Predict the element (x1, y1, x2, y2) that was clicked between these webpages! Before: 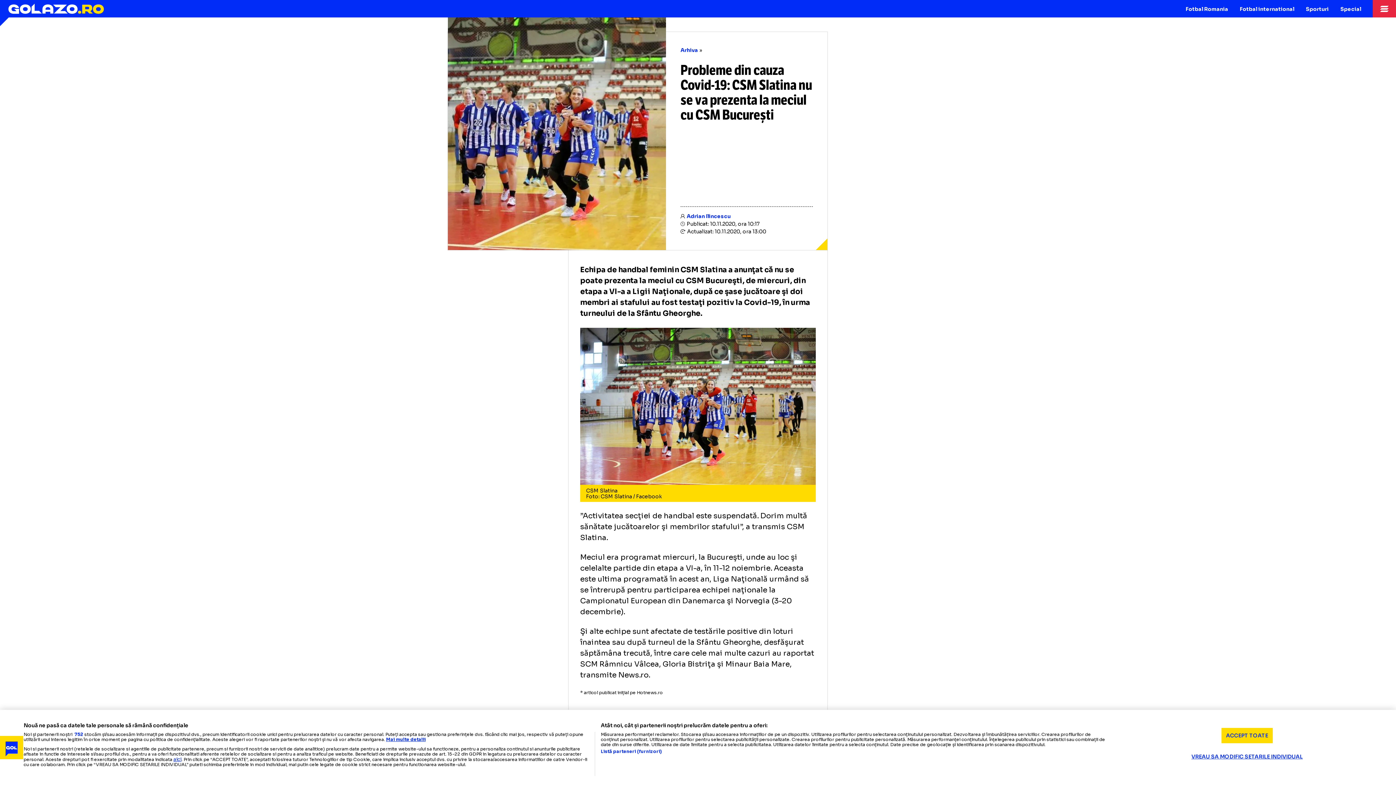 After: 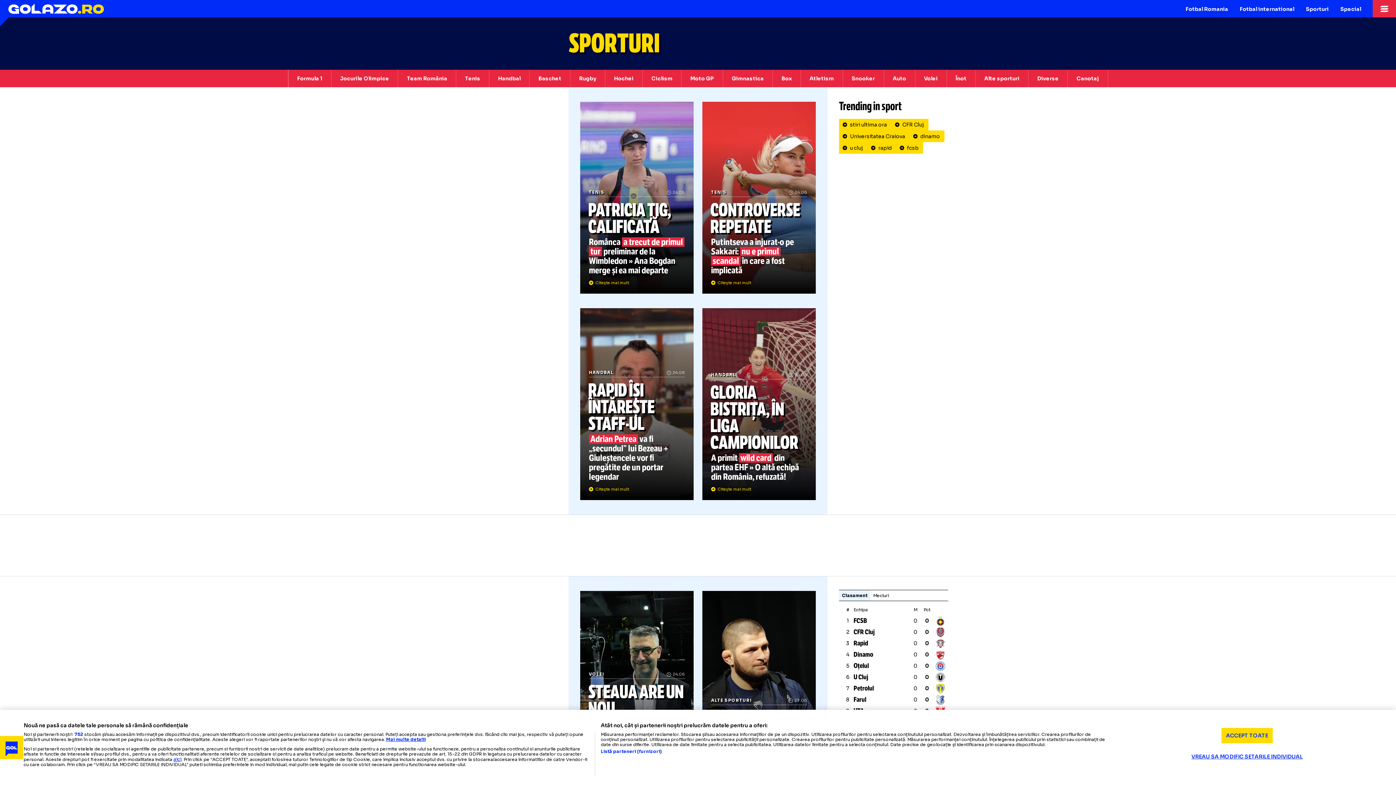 Action: bbox: (1300, 0, 1334, 17) label: Sporturi